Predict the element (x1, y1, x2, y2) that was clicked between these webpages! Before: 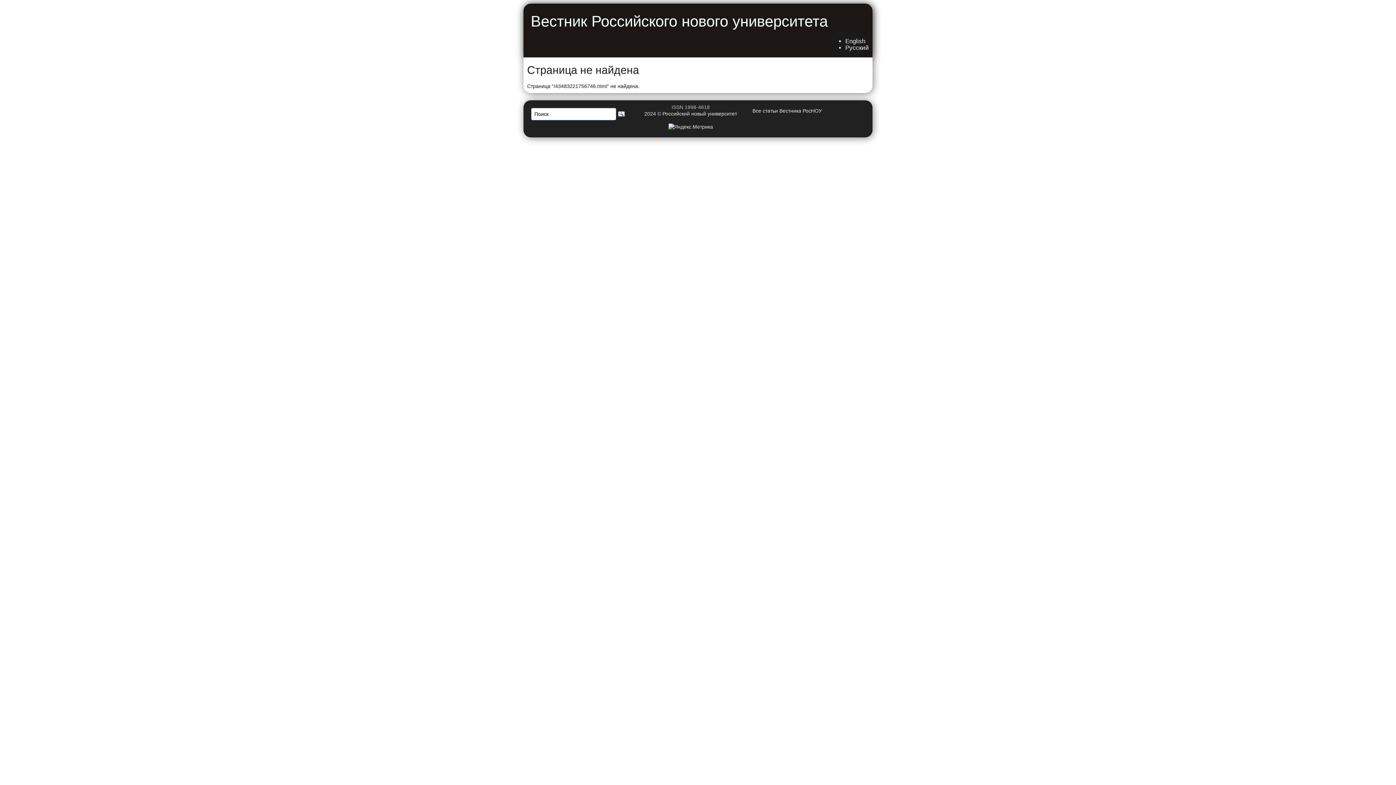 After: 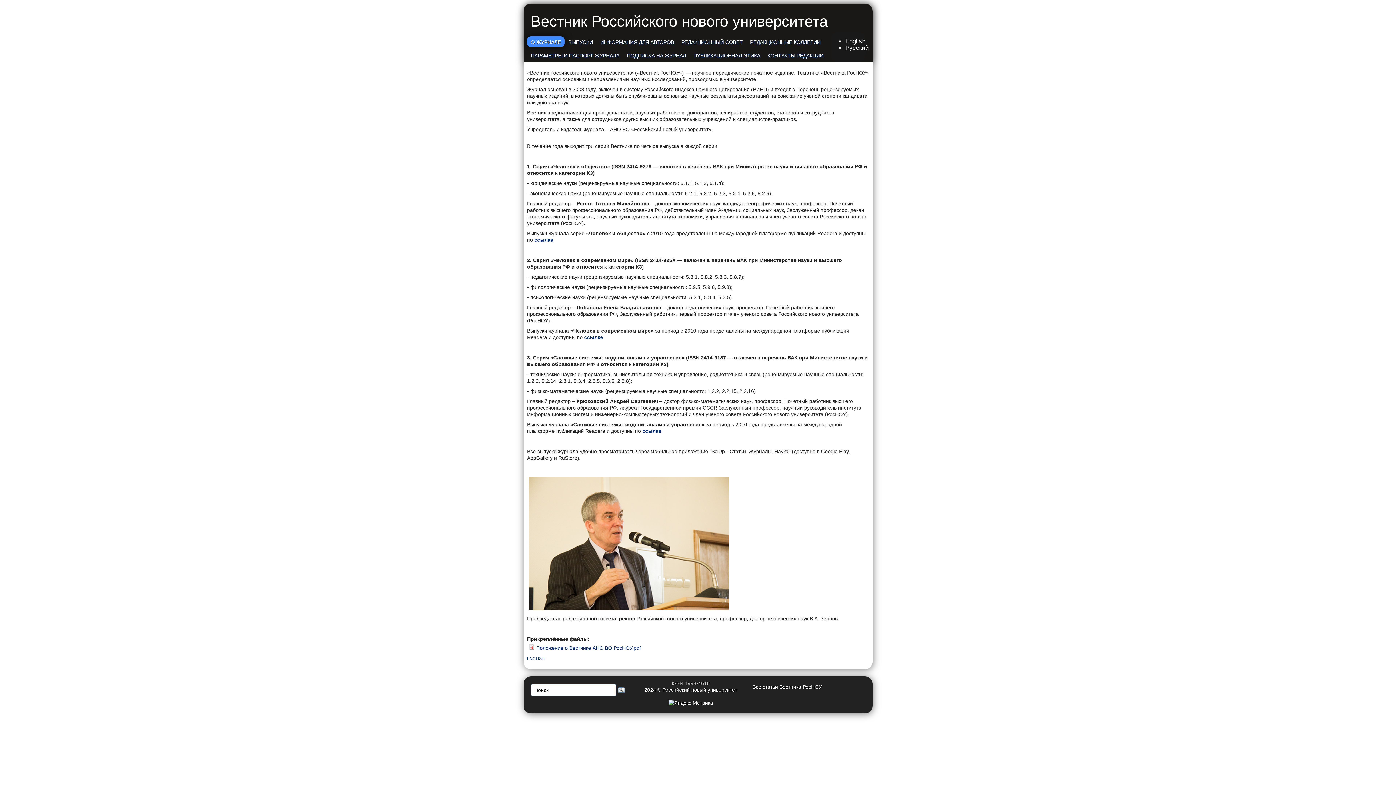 Action: label: Вестник Российского нового университета bbox: (530, 12, 828, 29)